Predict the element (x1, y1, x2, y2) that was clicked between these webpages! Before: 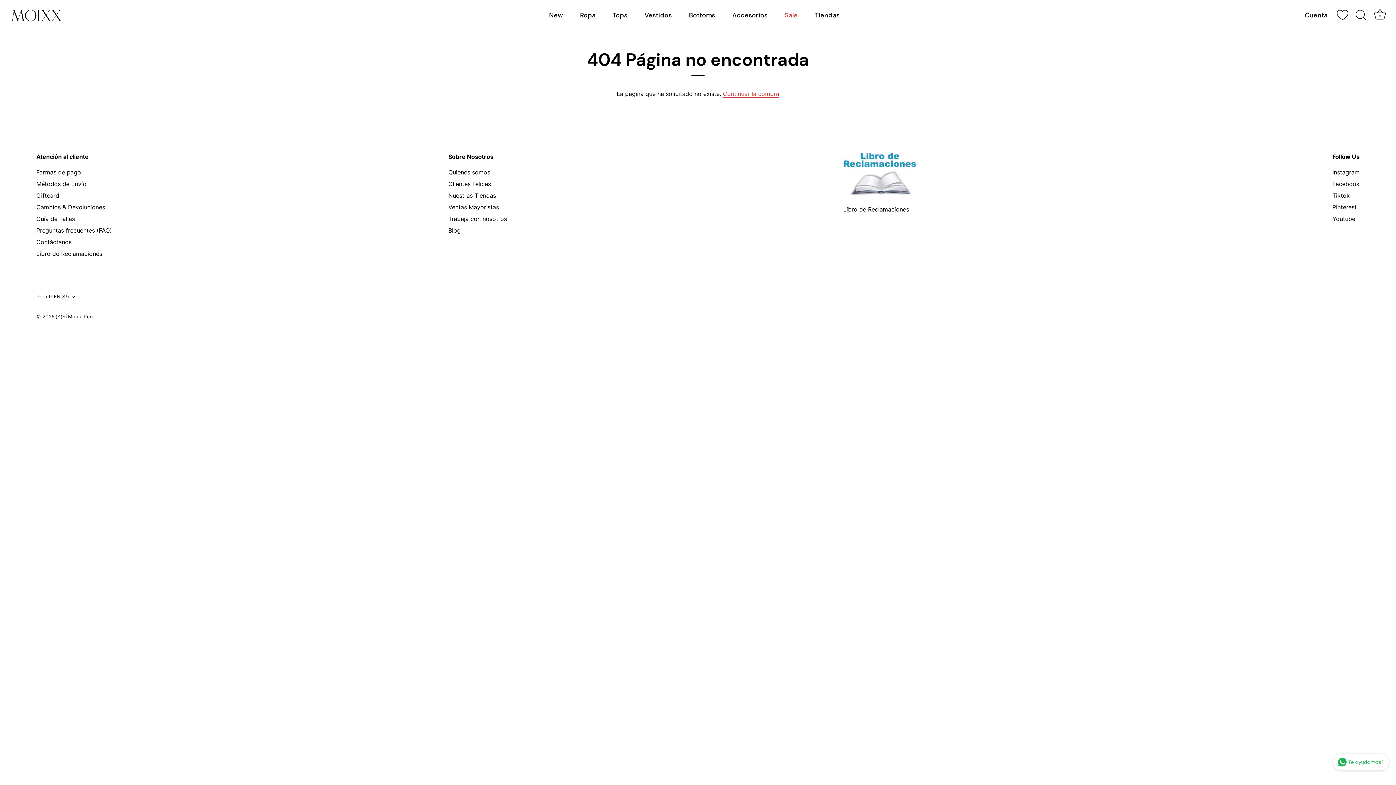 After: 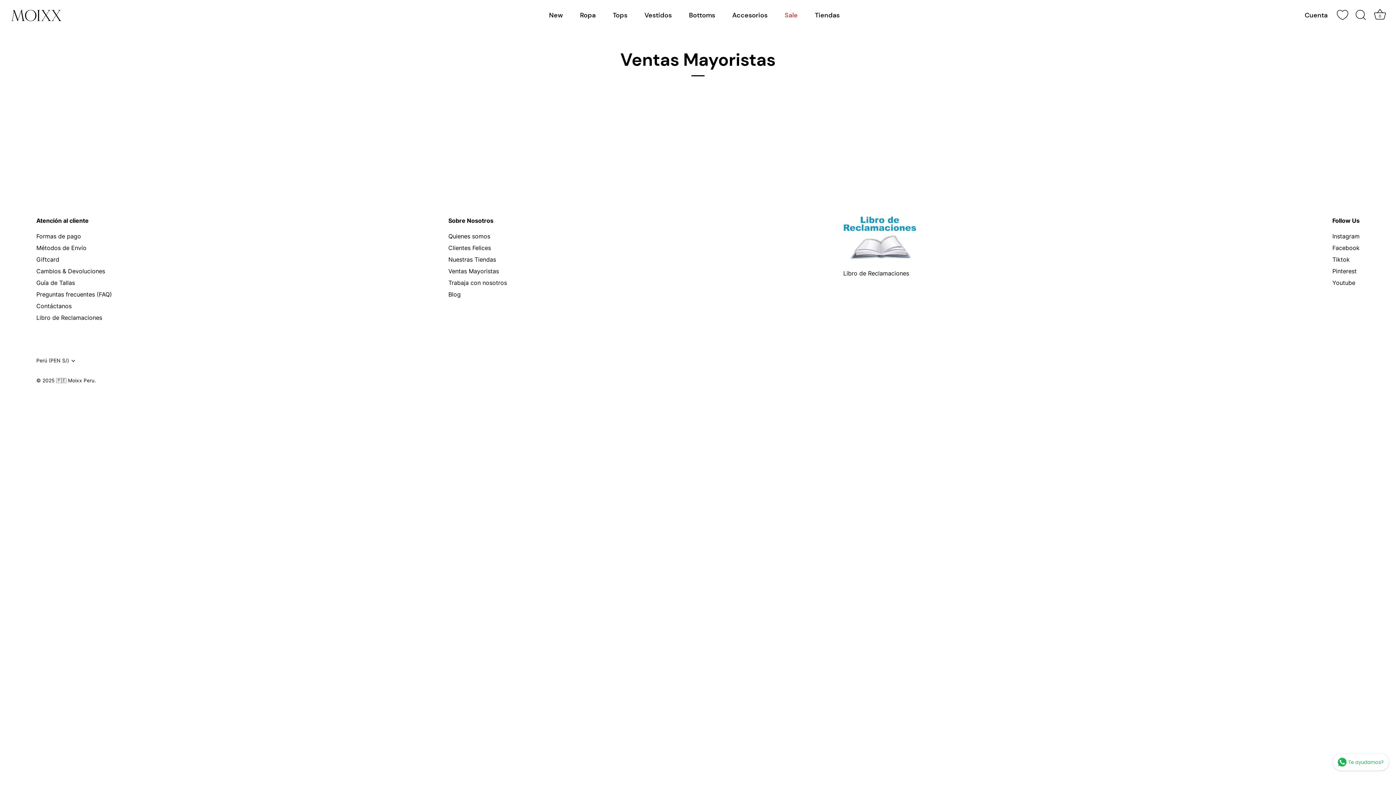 Action: bbox: (448, 203, 499, 210) label: Ventas Mayoristas